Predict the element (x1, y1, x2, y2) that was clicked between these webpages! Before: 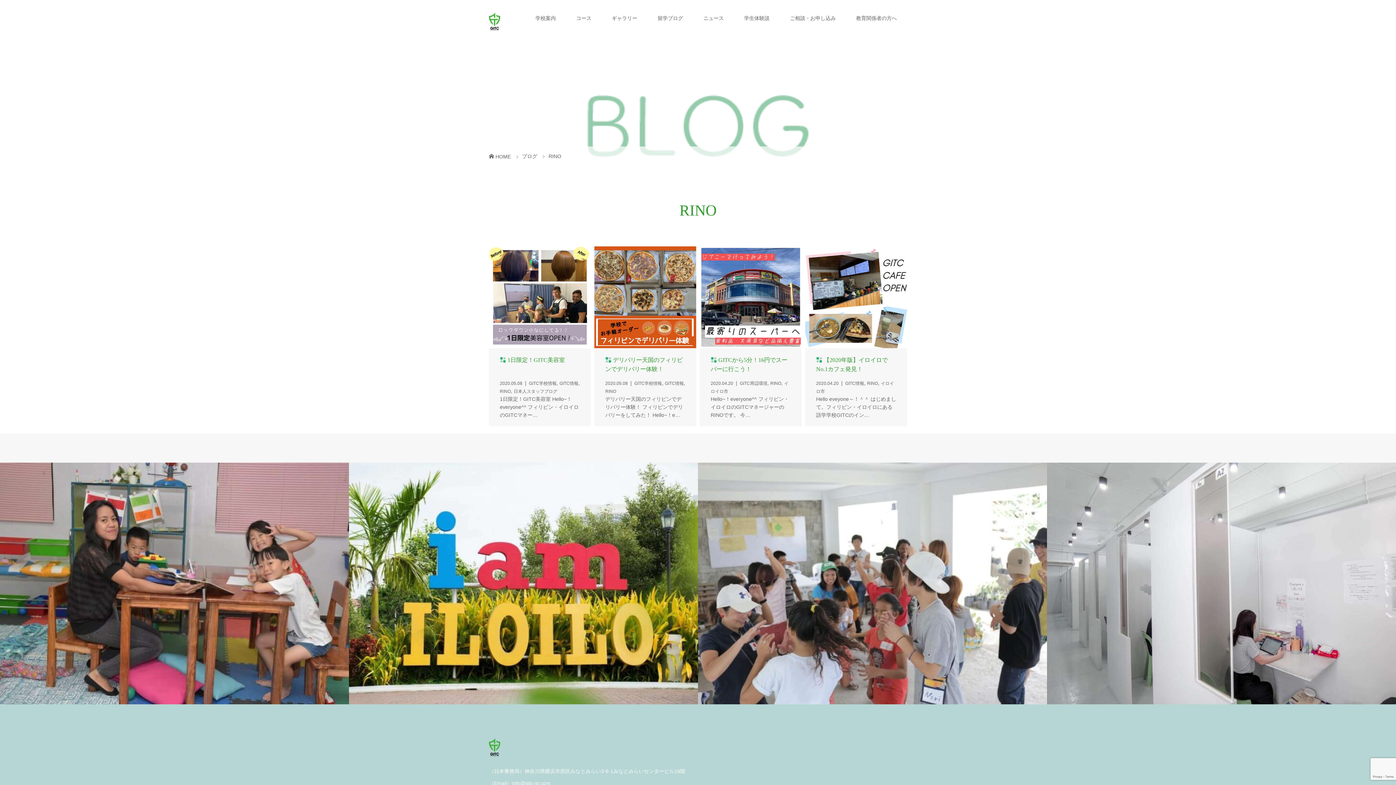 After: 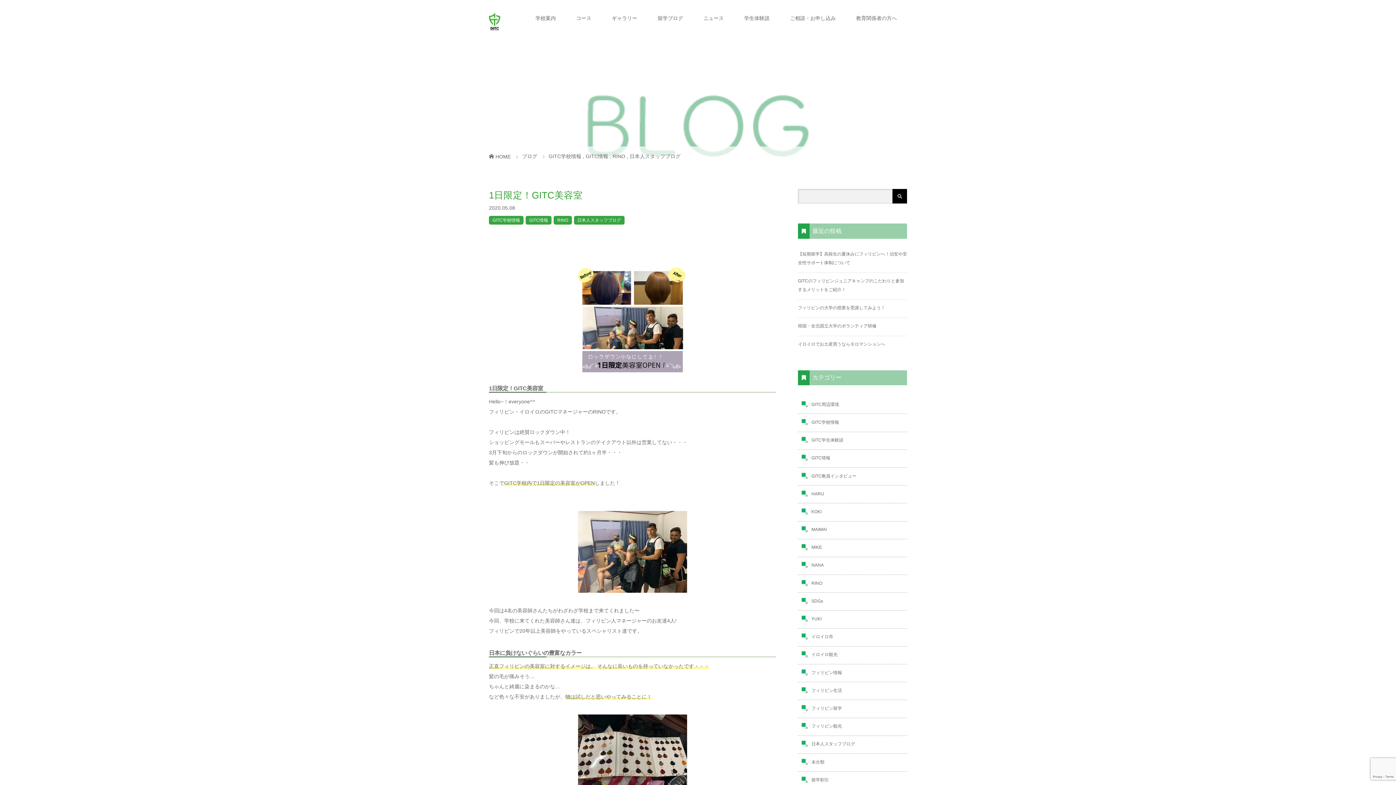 Action: label: 1日限定！GITC美容室

2020.05.08GITC学校情報, GITC情報, RINO, 日本人スタッフブログ
1日限定！GITC美容室 Hello~！everyone^^ フィリピン・イロイロのGITCマネー… bbox: (489, 246, 590, 426)